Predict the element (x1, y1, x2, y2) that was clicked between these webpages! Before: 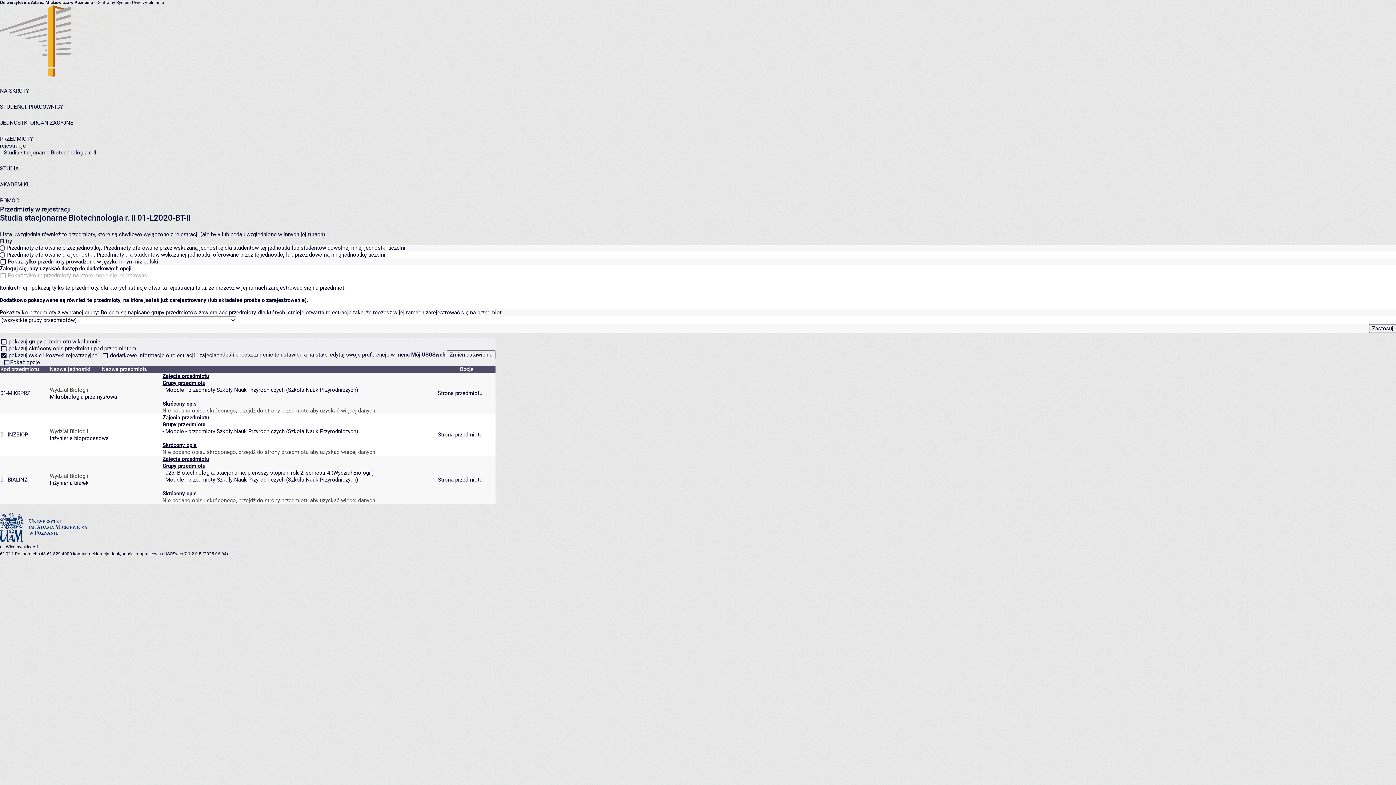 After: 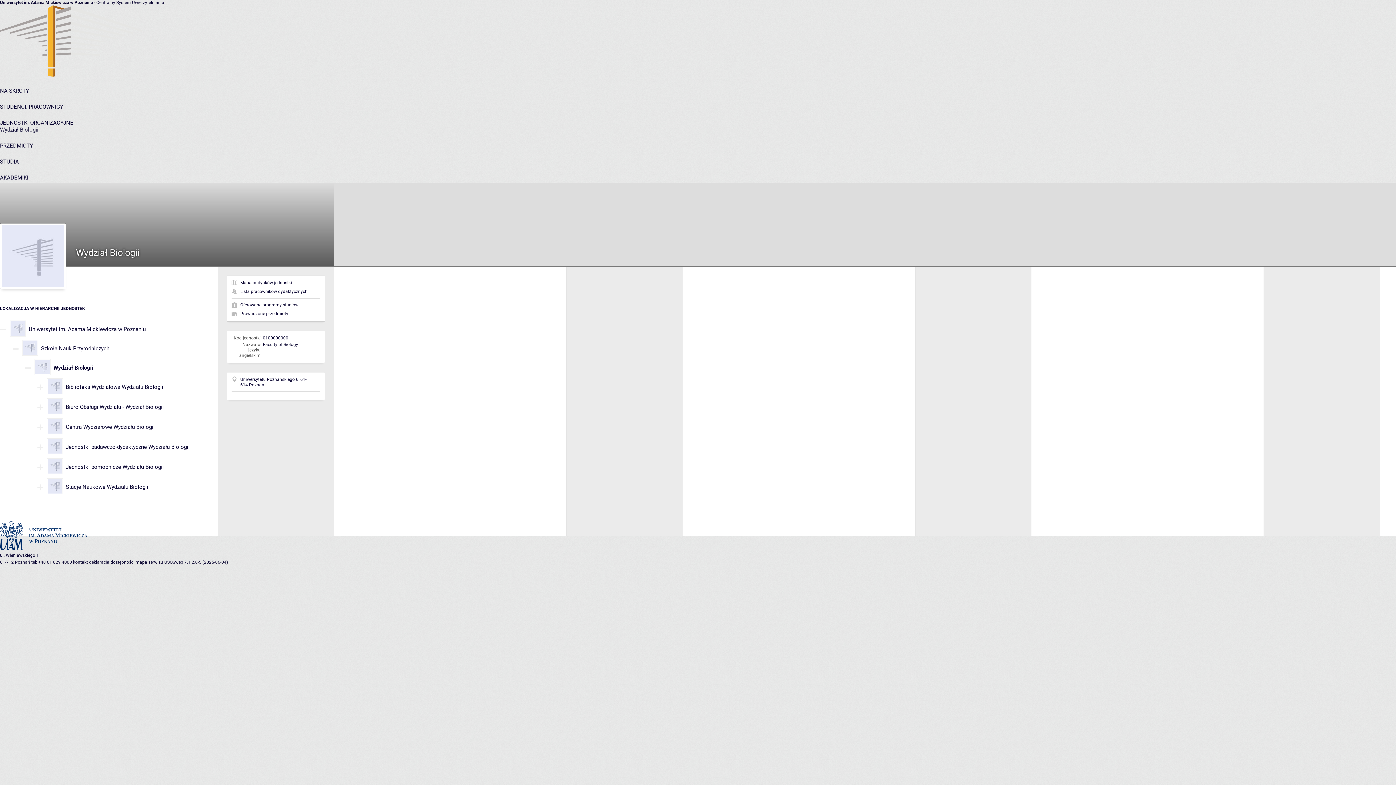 Action: label: Wydział Biologii bbox: (333, 469, 372, 476)